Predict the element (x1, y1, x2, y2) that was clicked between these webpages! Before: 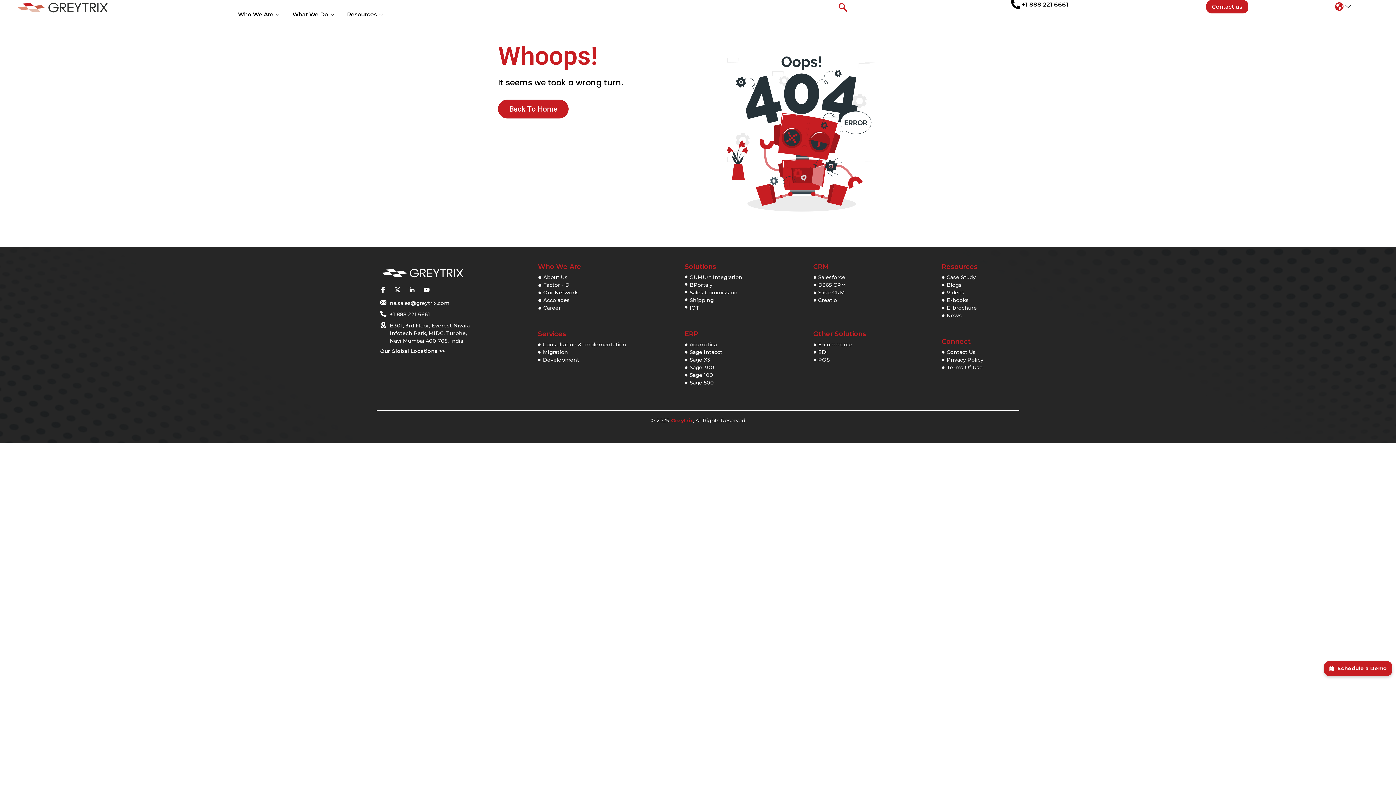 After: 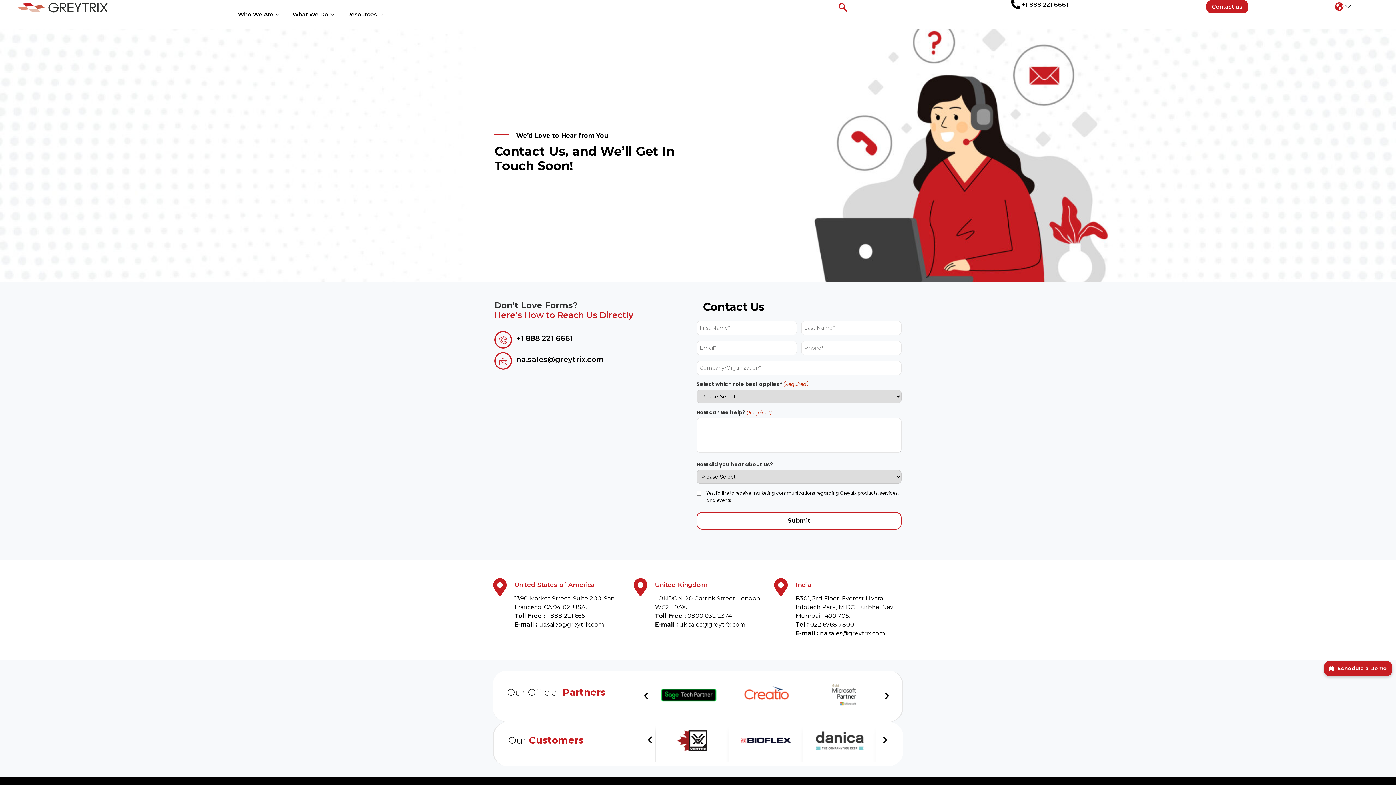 Action: bbox: (941, 348, 1019, 356) label: Contact Us